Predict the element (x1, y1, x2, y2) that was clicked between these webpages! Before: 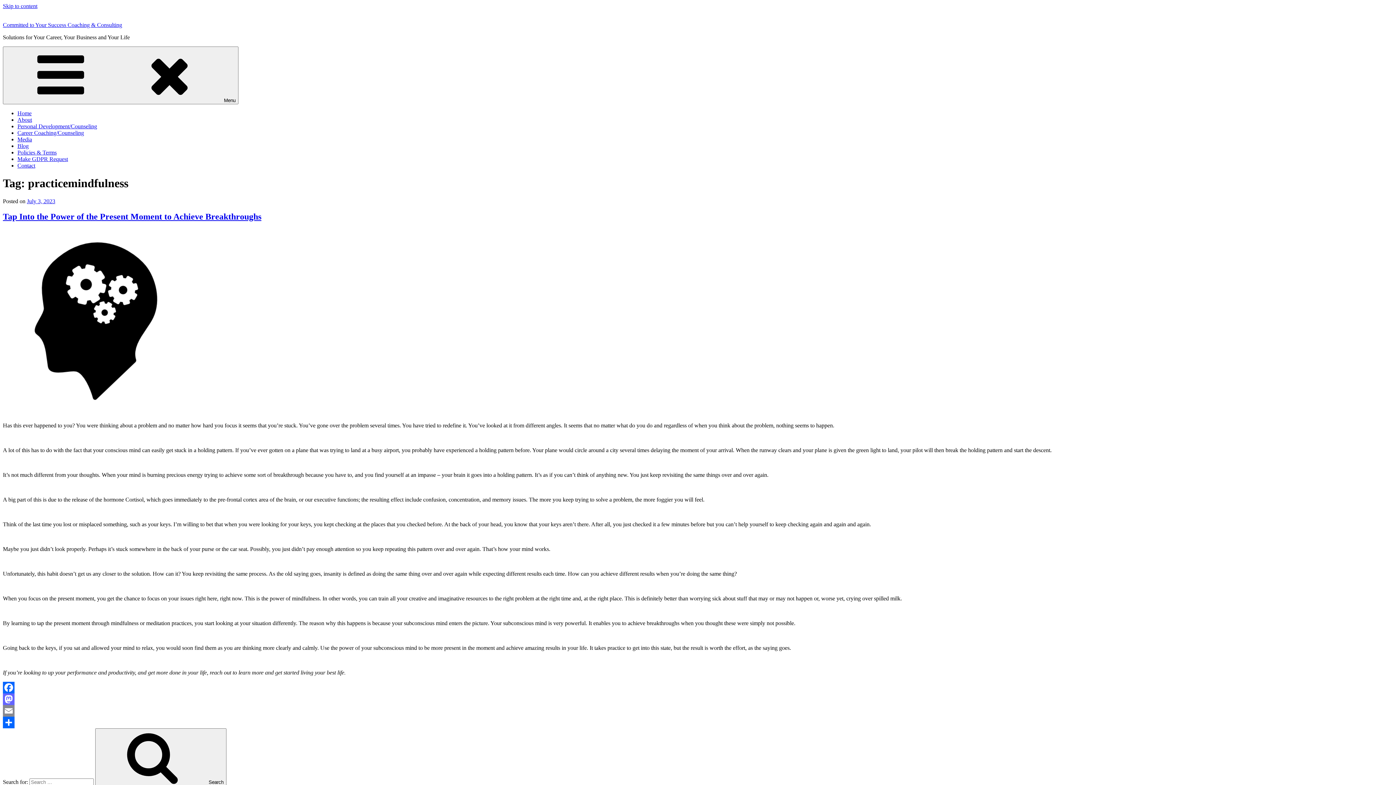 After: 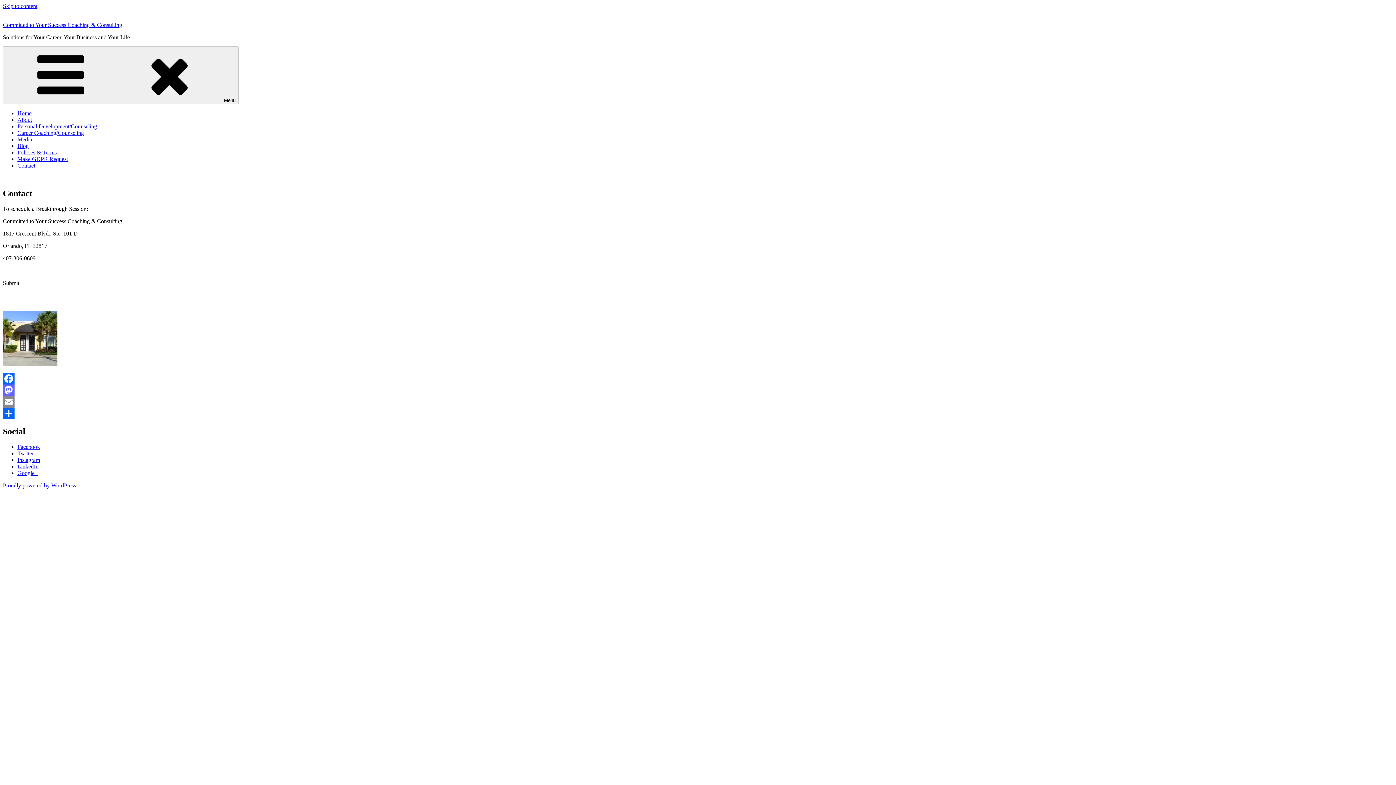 Action: label: Contact bbox: (17, 162, 35, 168)